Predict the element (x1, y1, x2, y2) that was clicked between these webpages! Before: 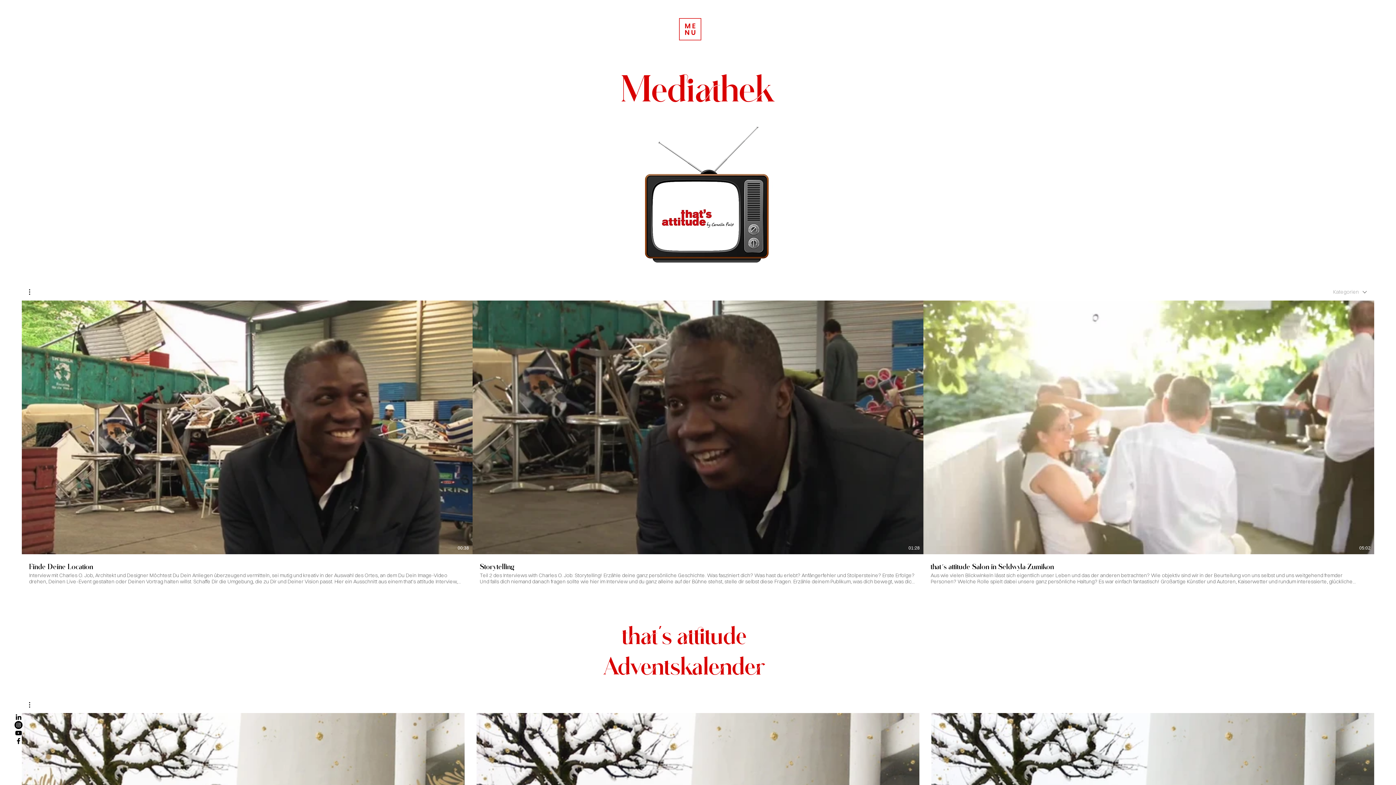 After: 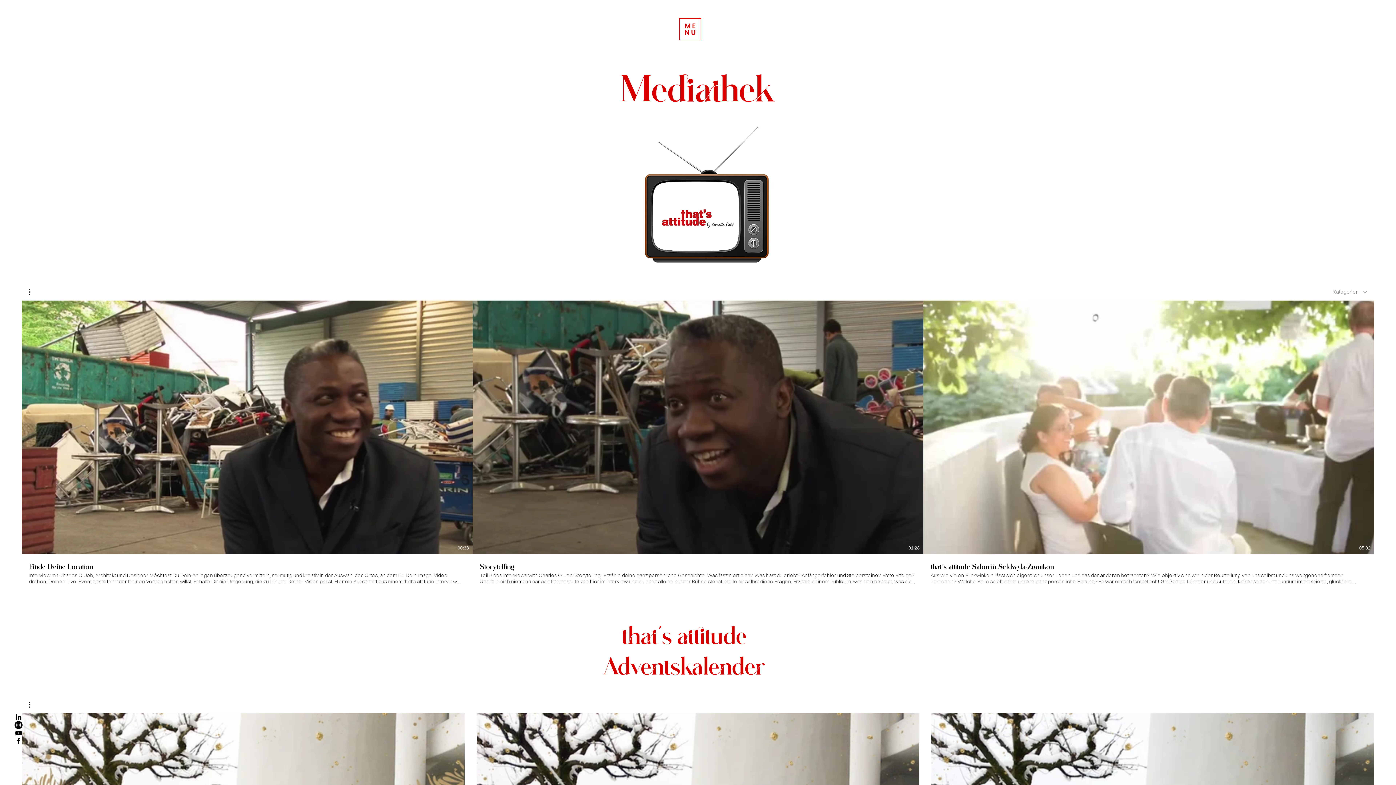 Action: label: LinkedIn bbox: (14, 713, 22, 721)